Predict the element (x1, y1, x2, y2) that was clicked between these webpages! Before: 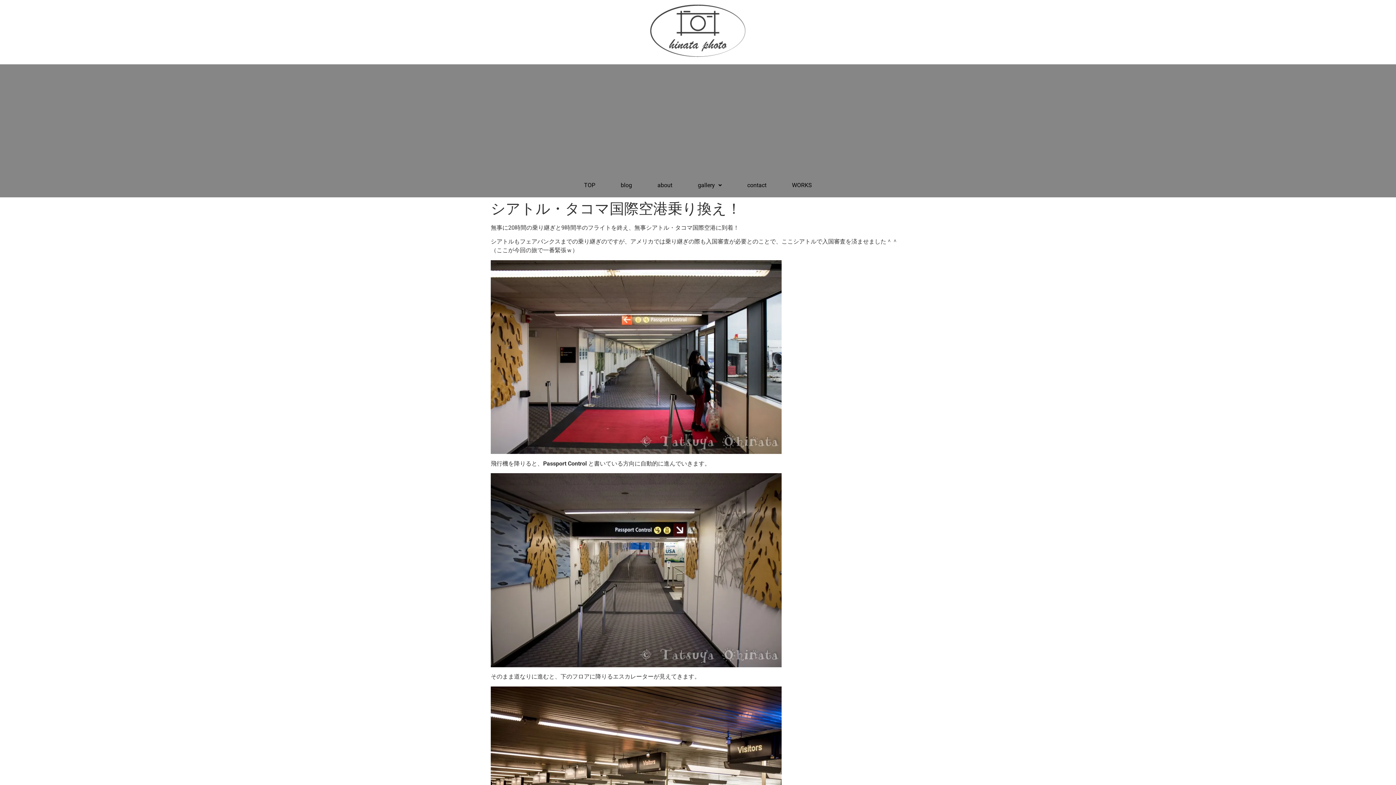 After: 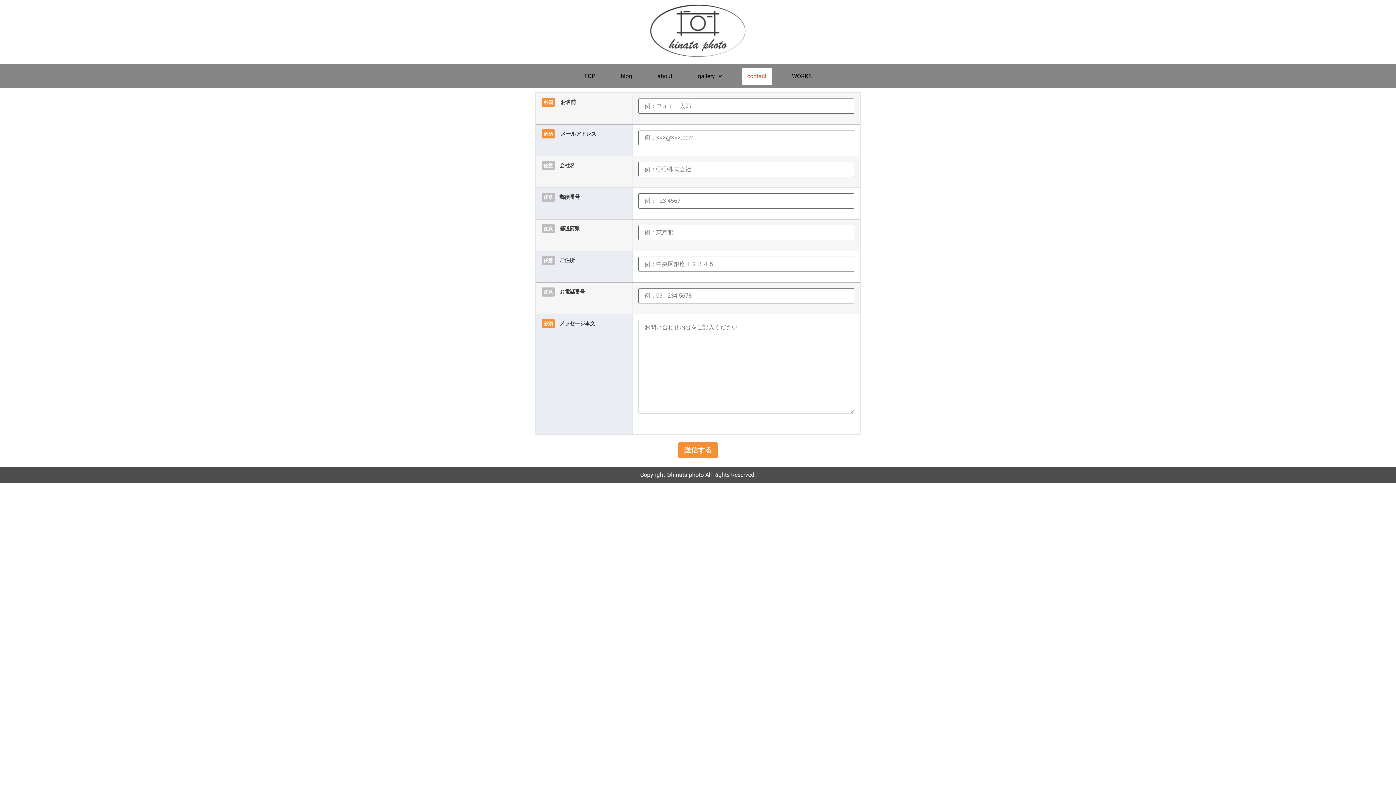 Action: label: contact bbox: (742, 177, 772, 193)